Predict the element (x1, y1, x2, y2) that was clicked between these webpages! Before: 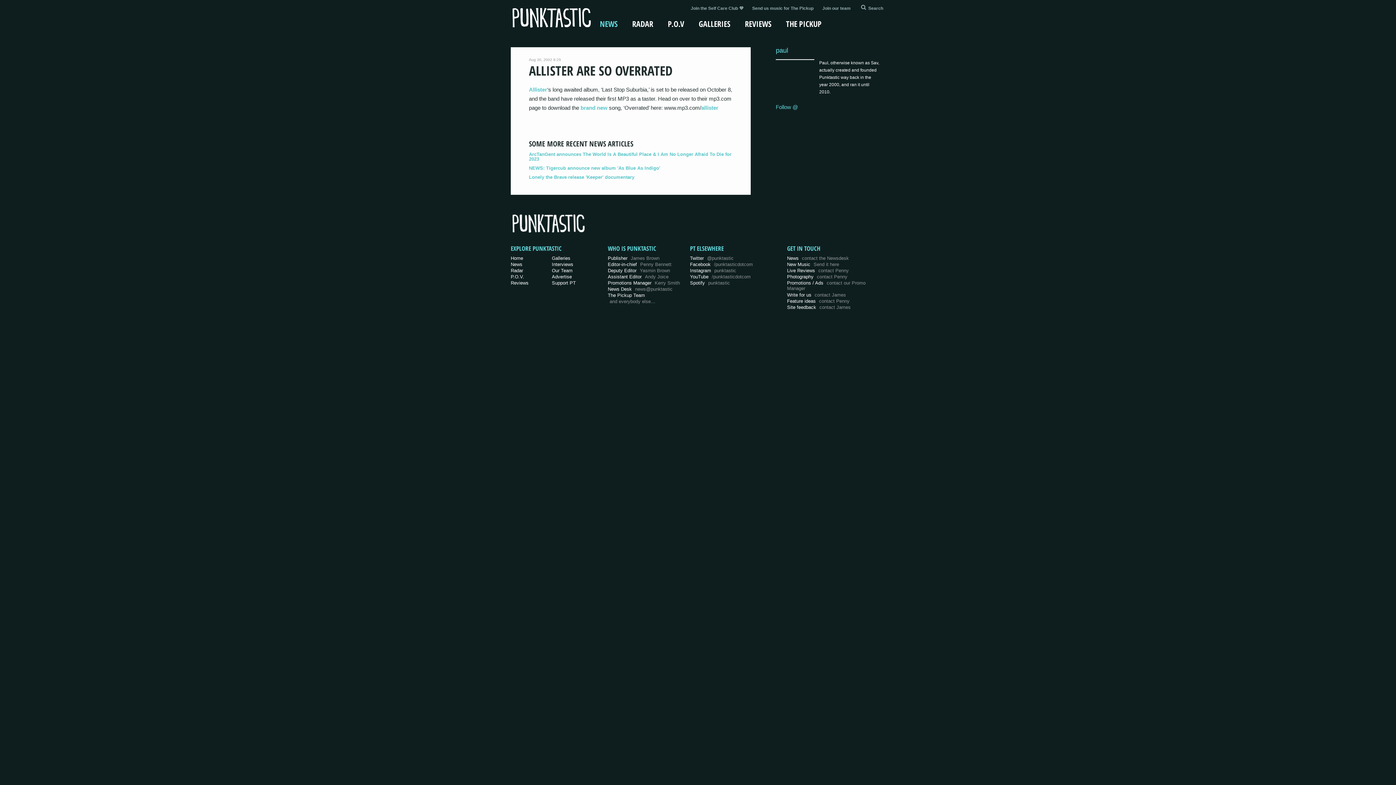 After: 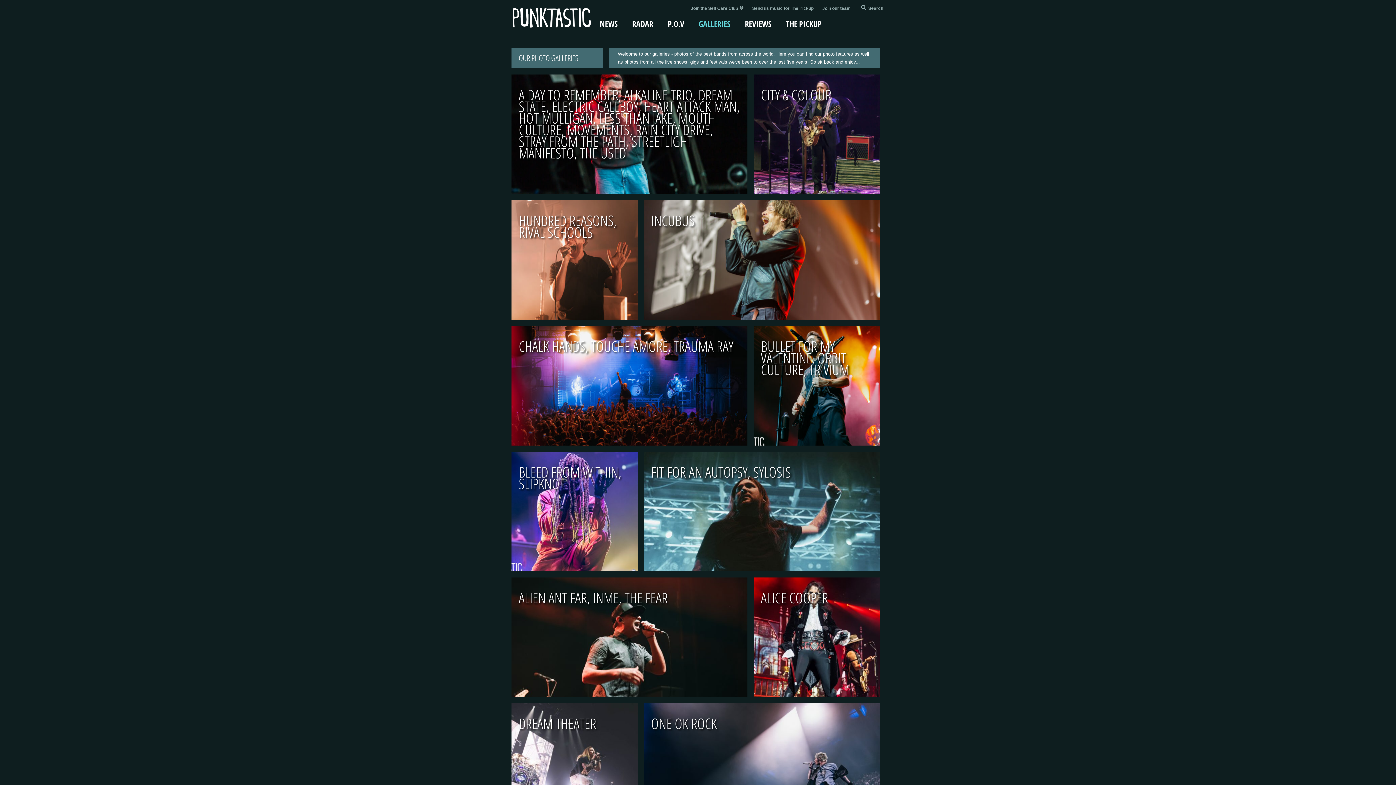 Action: bbox: (552, 255, 570, 260) label: Galleries